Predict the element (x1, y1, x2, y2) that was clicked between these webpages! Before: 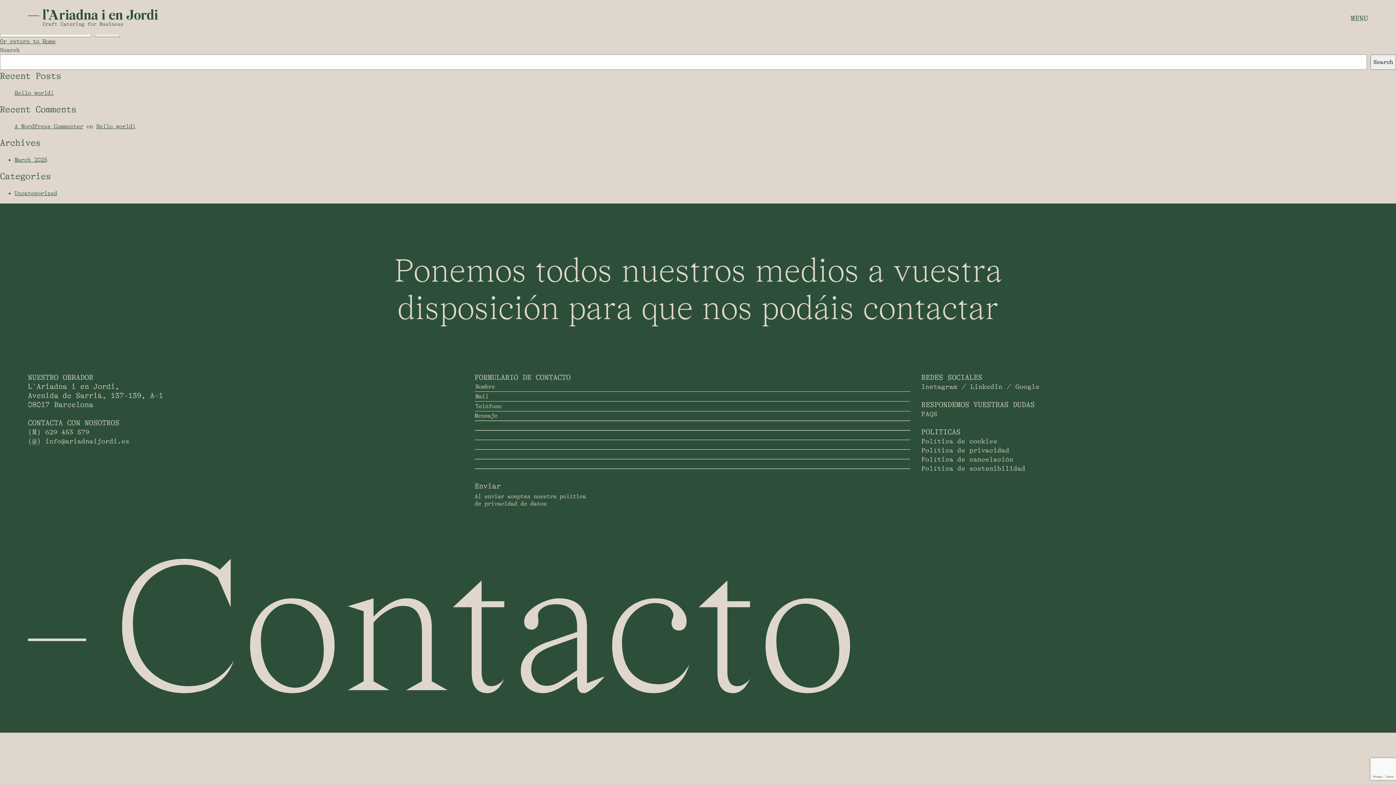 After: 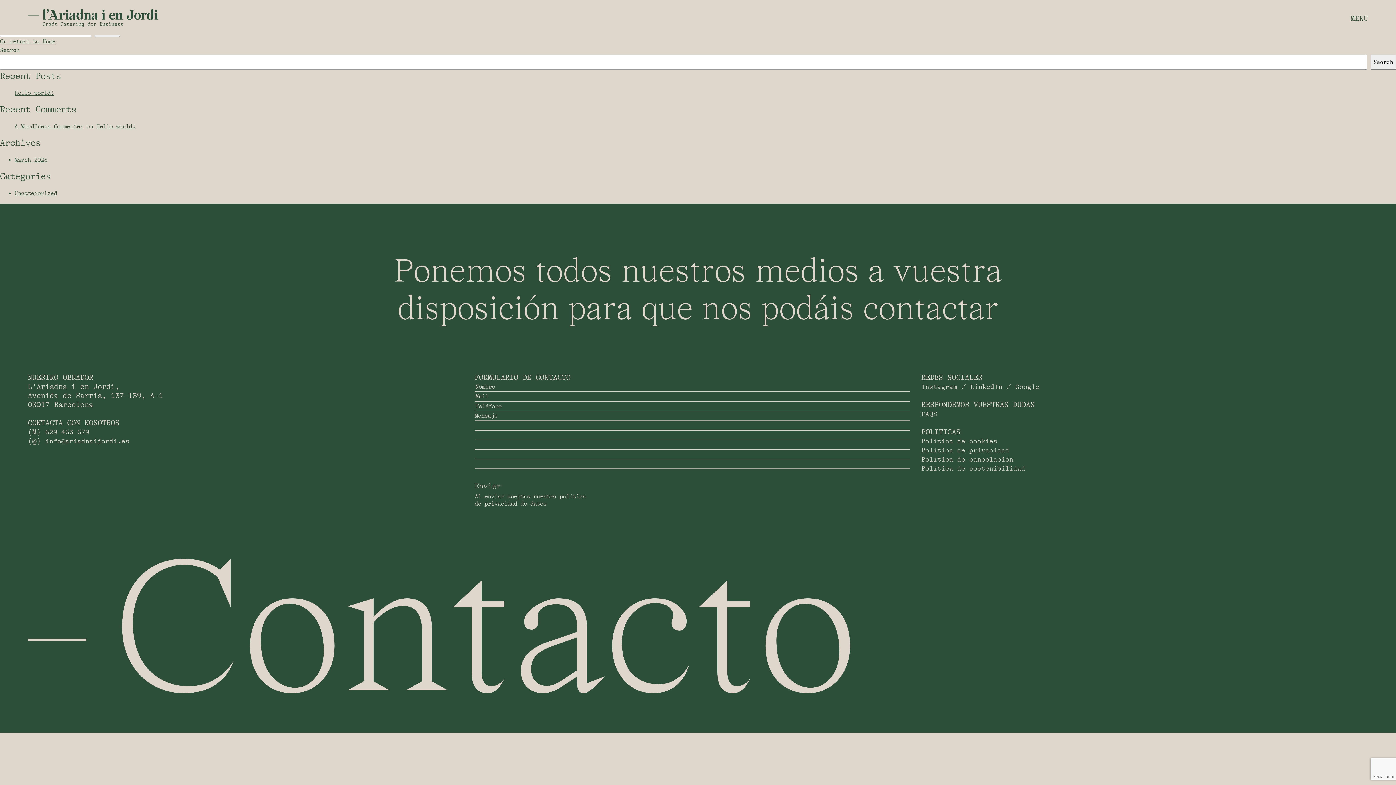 Action: bbox: (921, 437, 997, 445) label: Política de cookies